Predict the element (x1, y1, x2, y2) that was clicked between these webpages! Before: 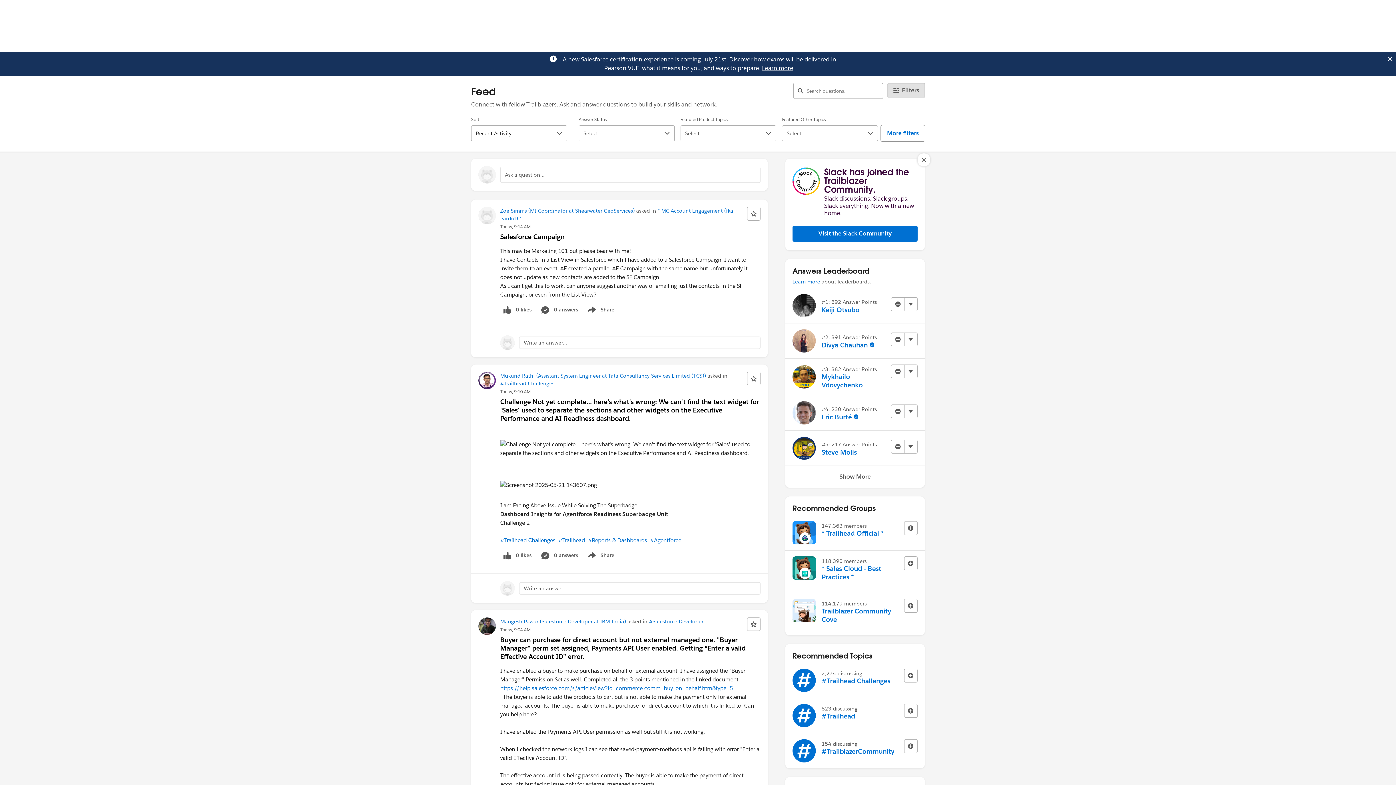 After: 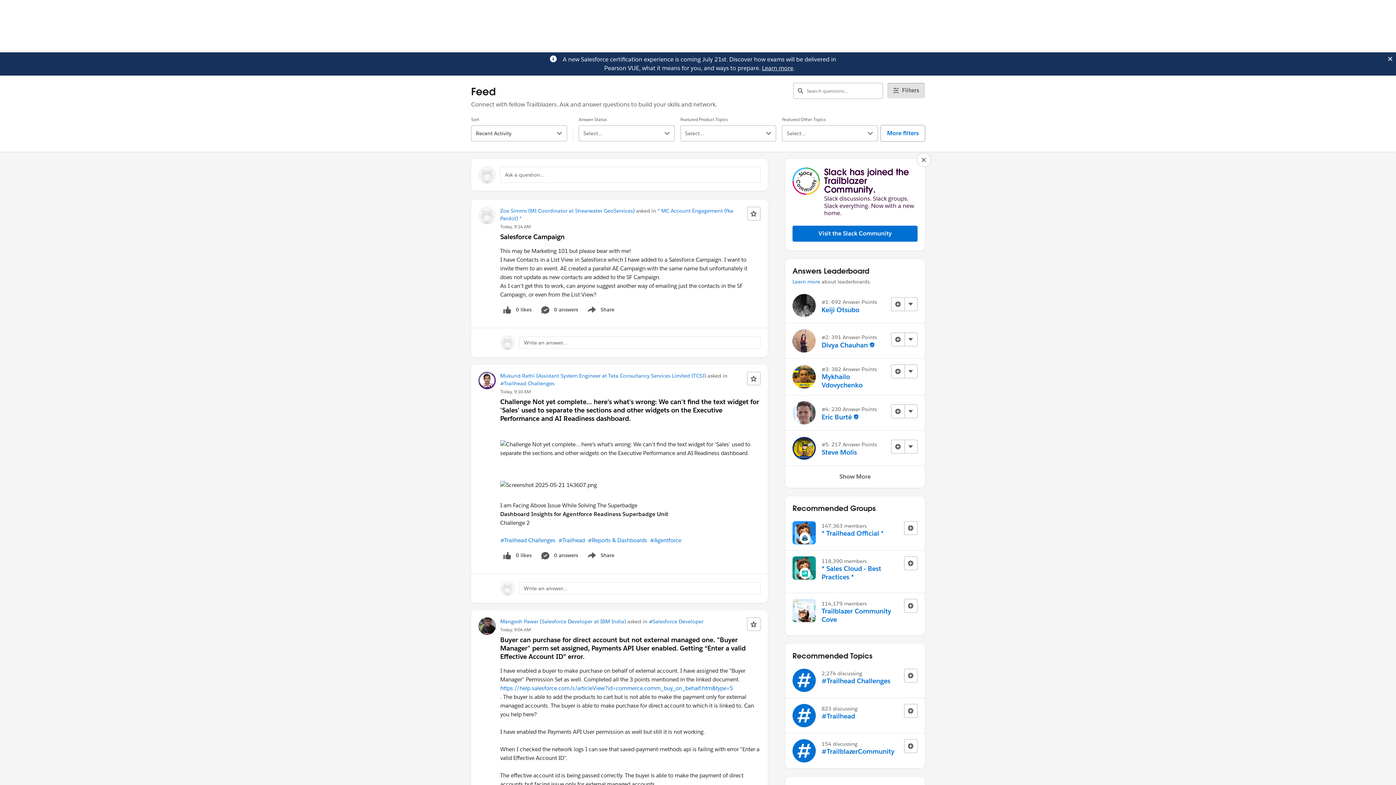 Action: bbox: (762, 64, 793, 72) label: Learn more